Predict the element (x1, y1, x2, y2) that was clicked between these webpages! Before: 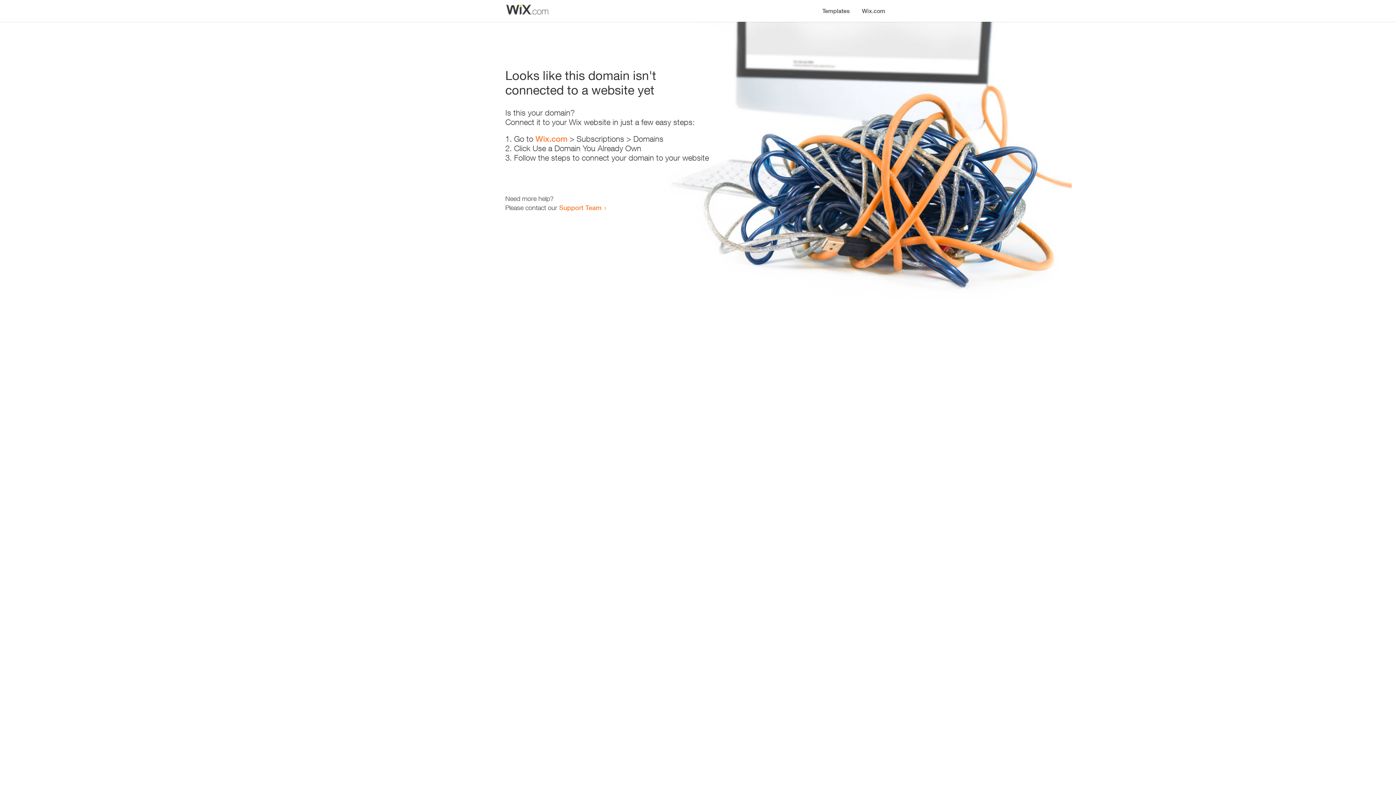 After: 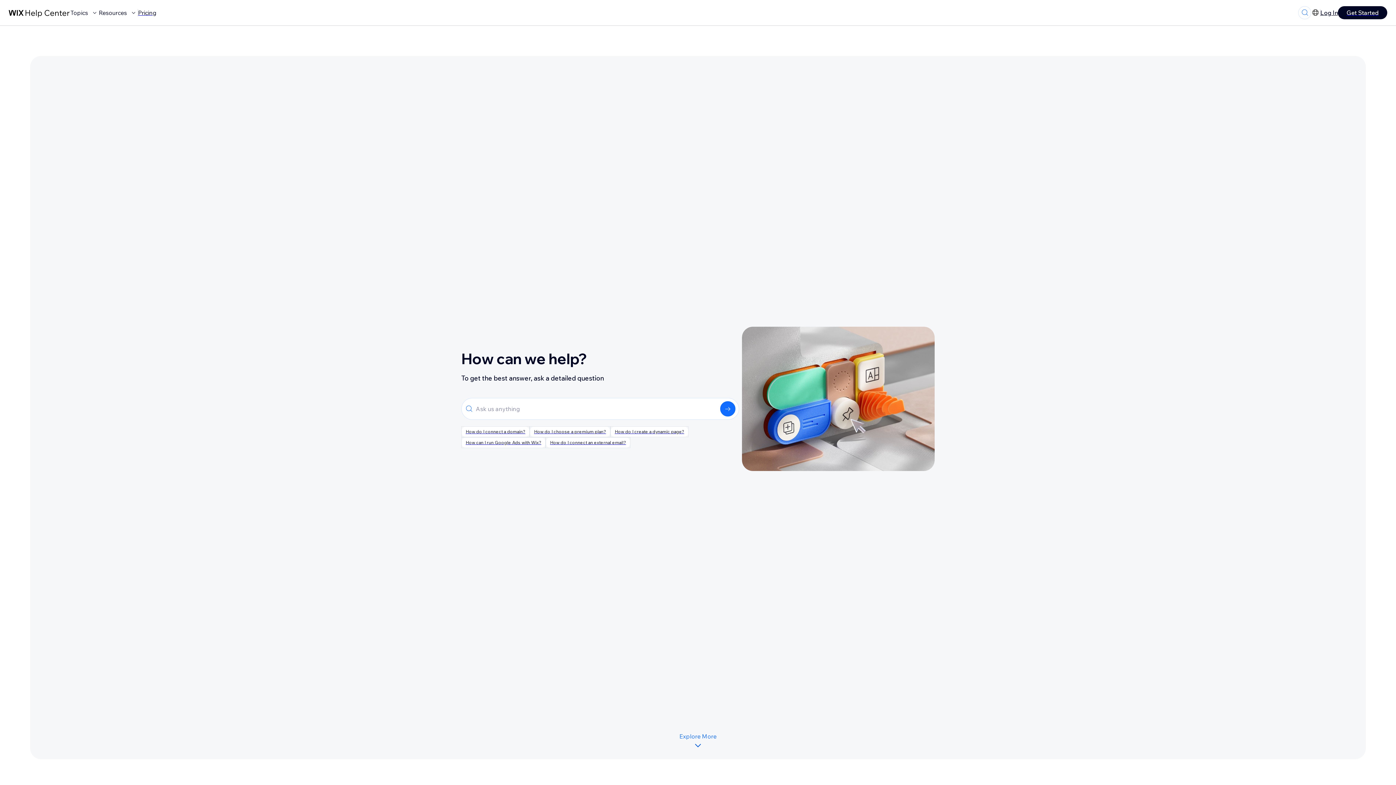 Action: label: Support Team bbox: (559, 203, 601, 211)